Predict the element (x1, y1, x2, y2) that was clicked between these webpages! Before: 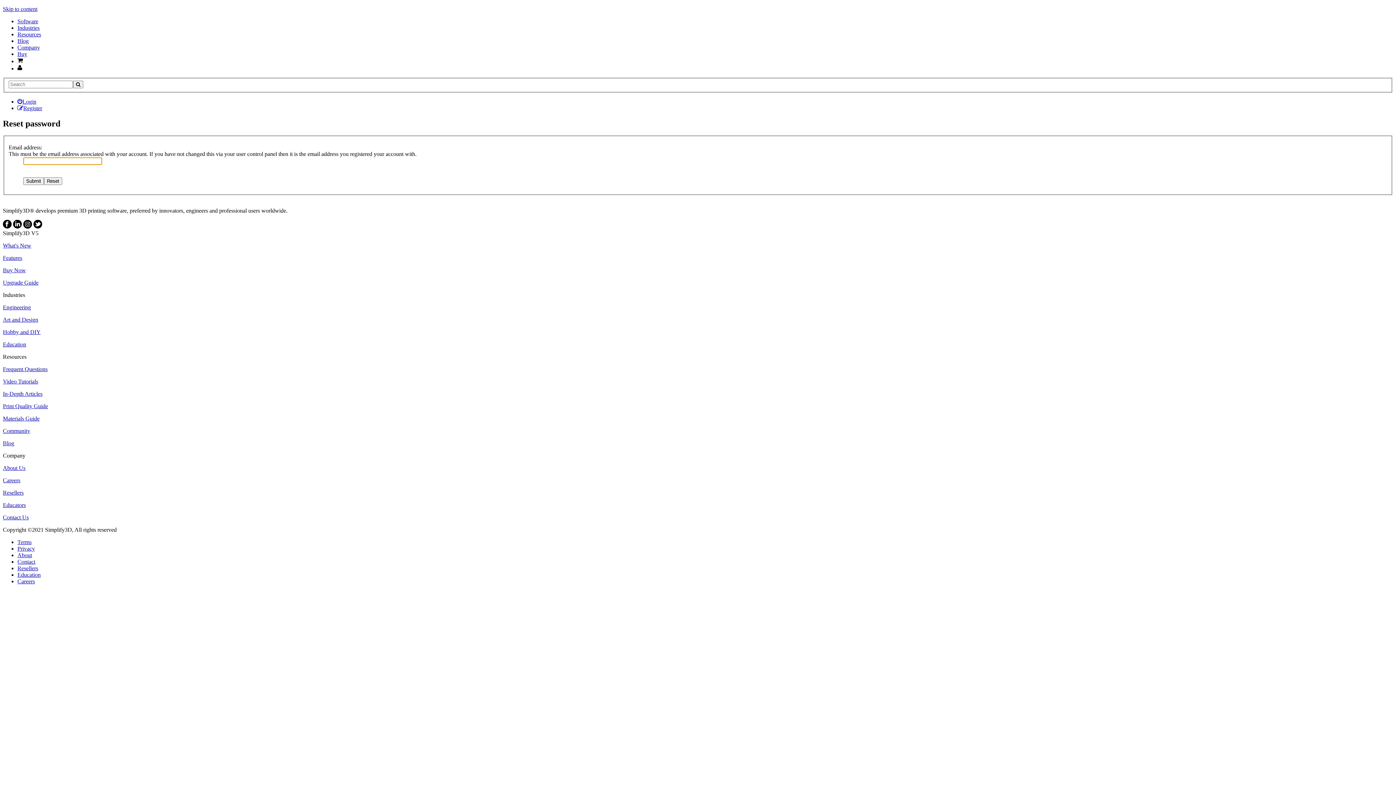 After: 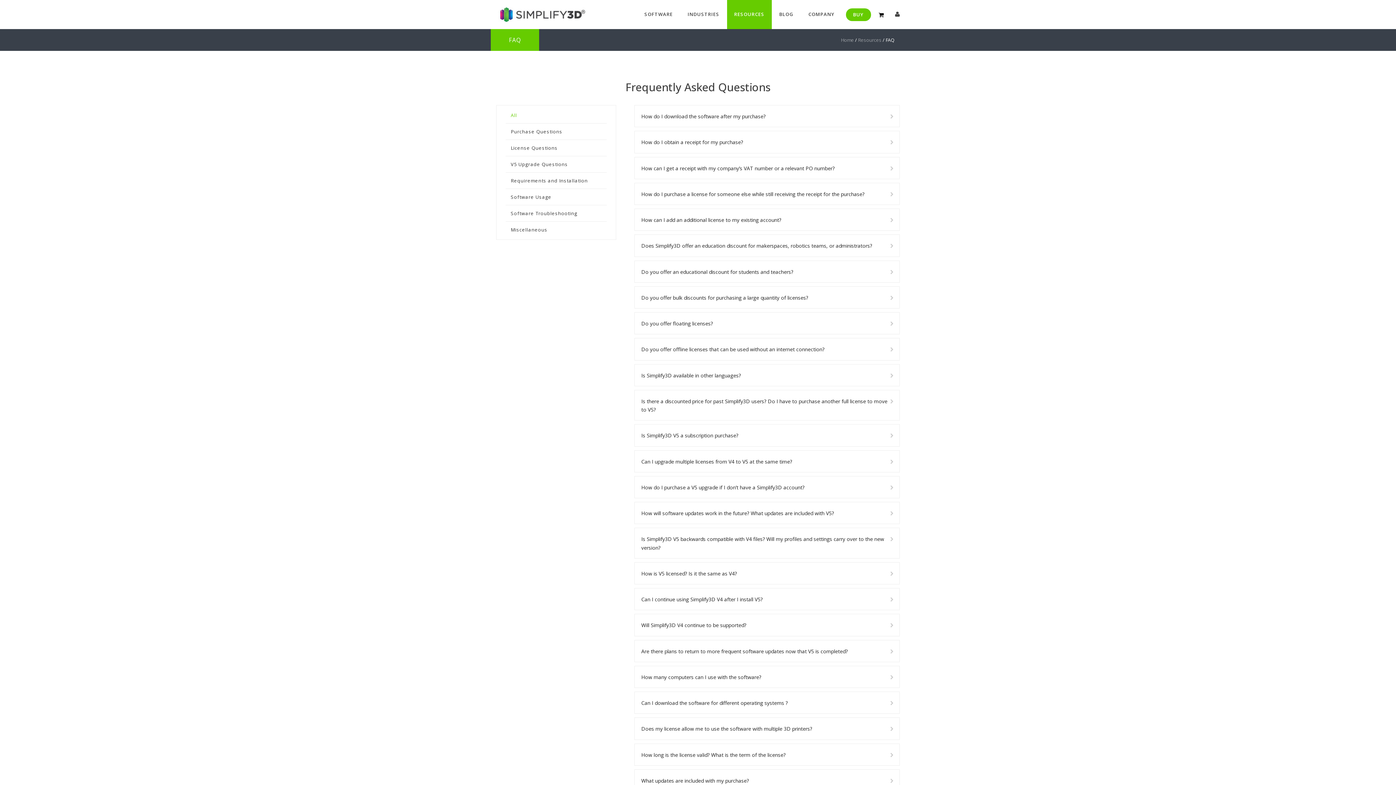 Action: label: Frequent Questions bbox: (2, 366, 47, 372)